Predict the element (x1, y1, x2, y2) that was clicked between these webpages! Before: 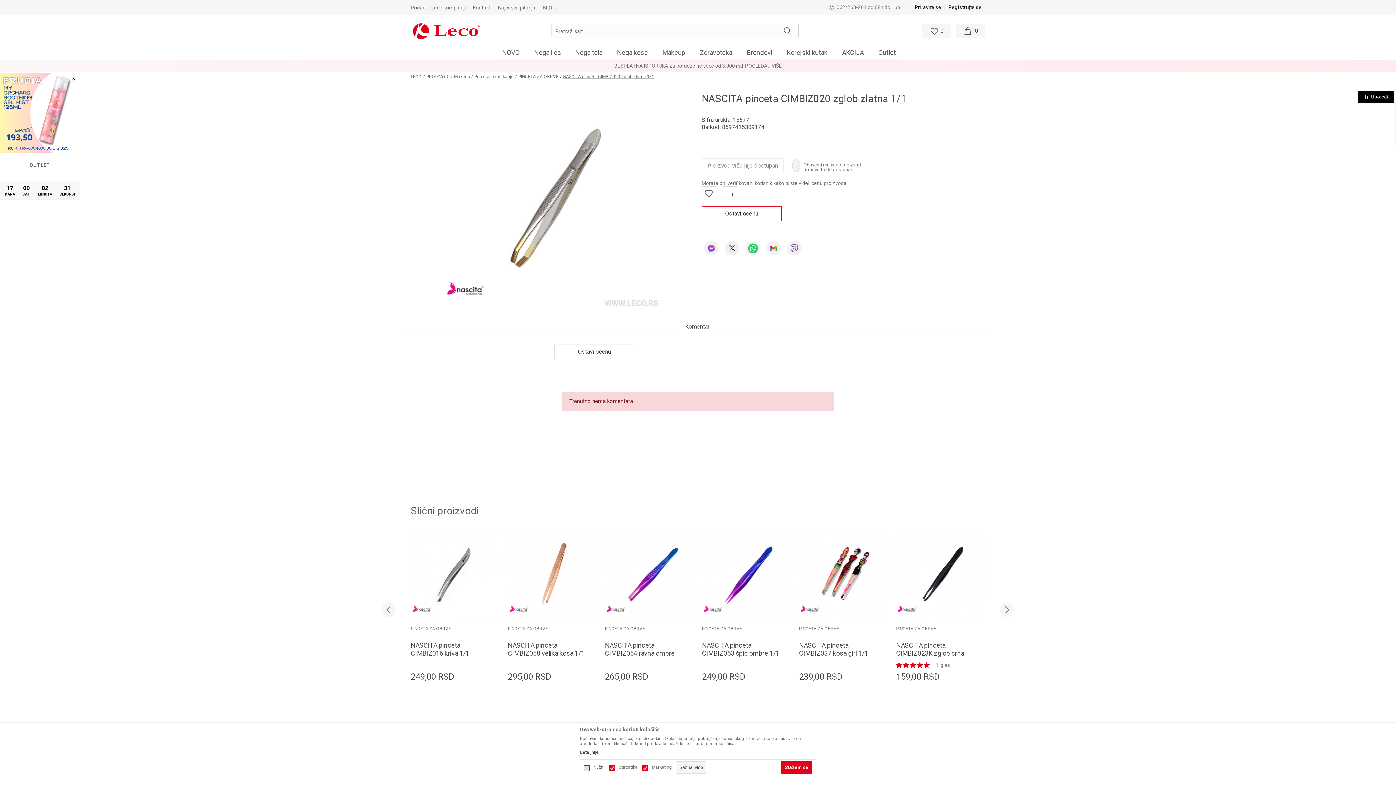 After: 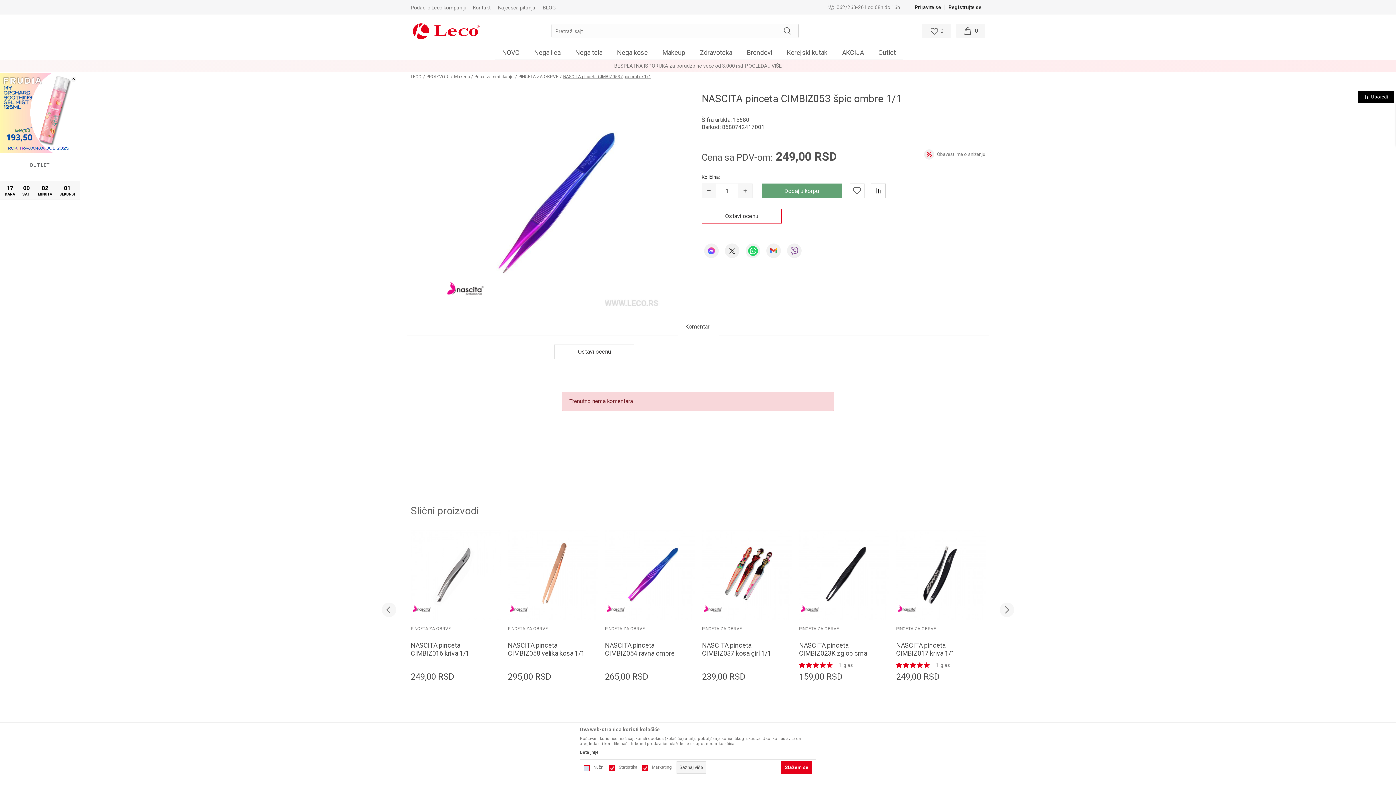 Action: bbox: (702, 641, 781, 657) label: NASCITA pinceta CIMBIZ053 špic ombre 1/1